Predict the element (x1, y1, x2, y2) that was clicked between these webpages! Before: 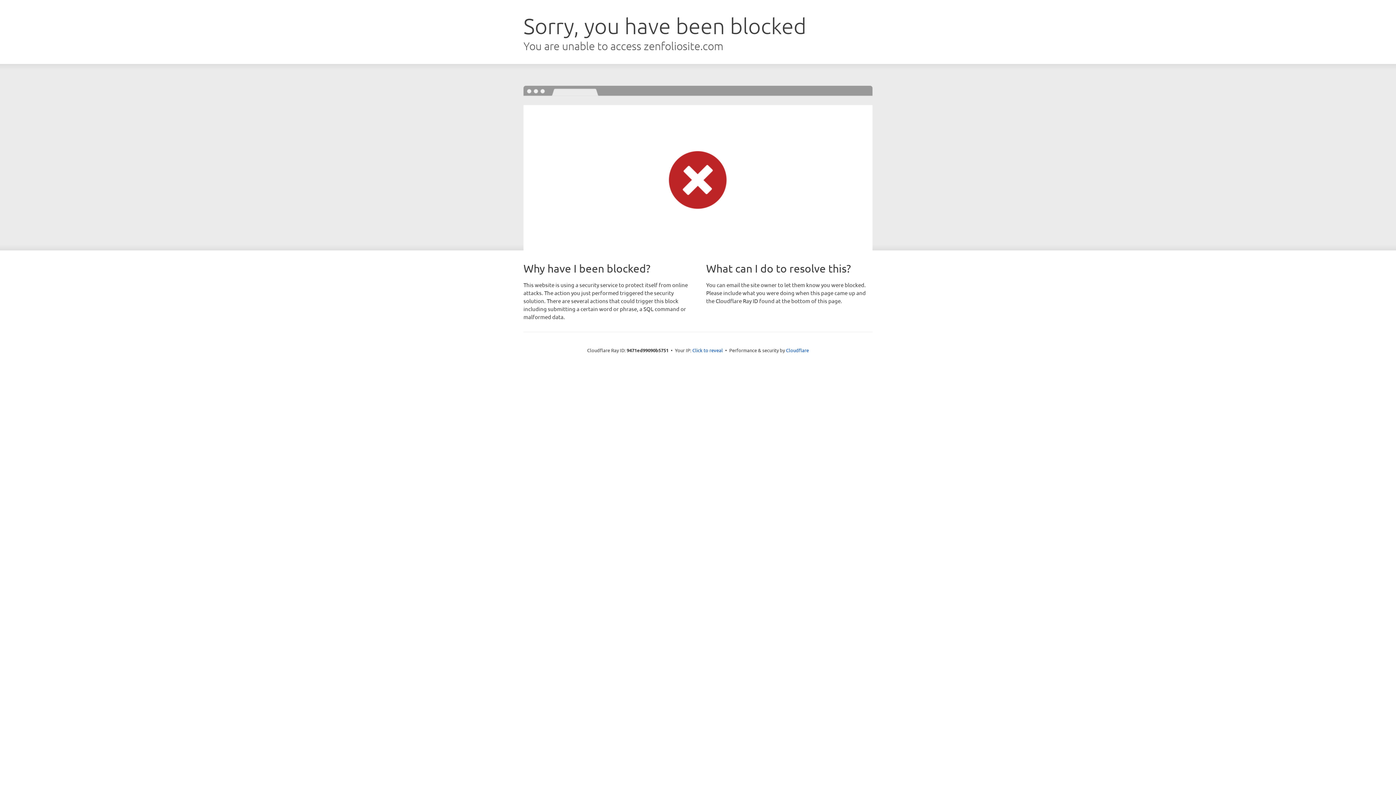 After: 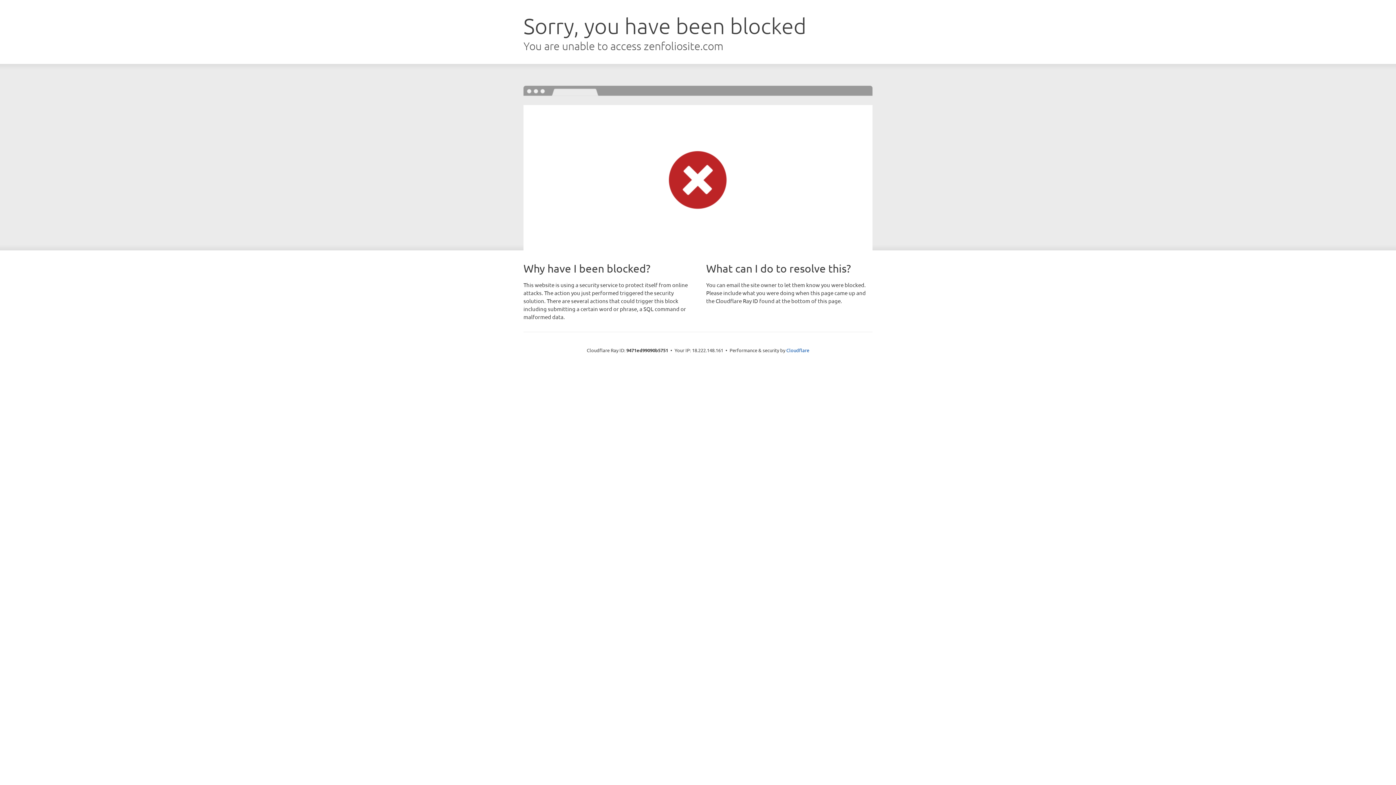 Action: bbox: (692, 346, 723, 353) label: Click to reveal